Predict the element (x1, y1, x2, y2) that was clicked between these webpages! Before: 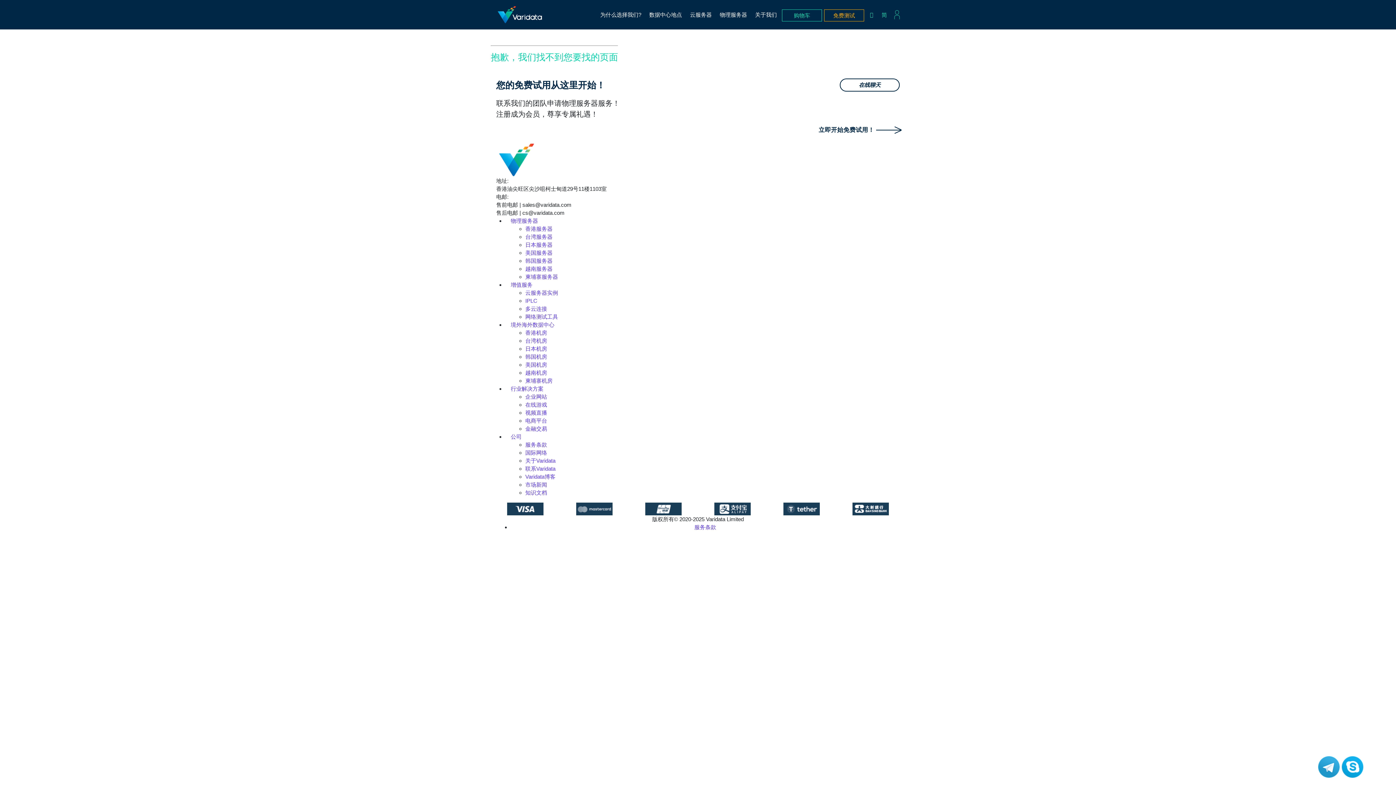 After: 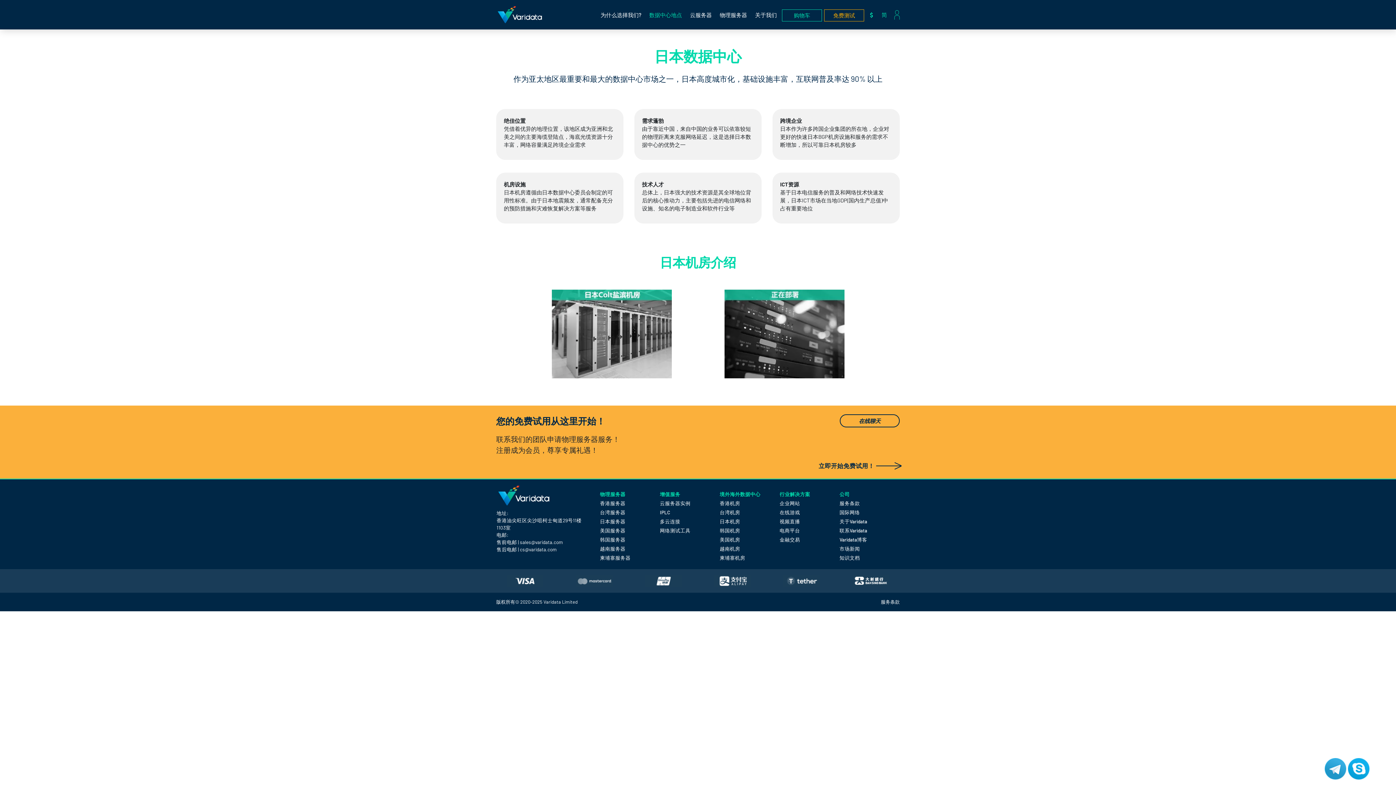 Action: label: 日本机房 bbox: (525, 345, 547, 352)